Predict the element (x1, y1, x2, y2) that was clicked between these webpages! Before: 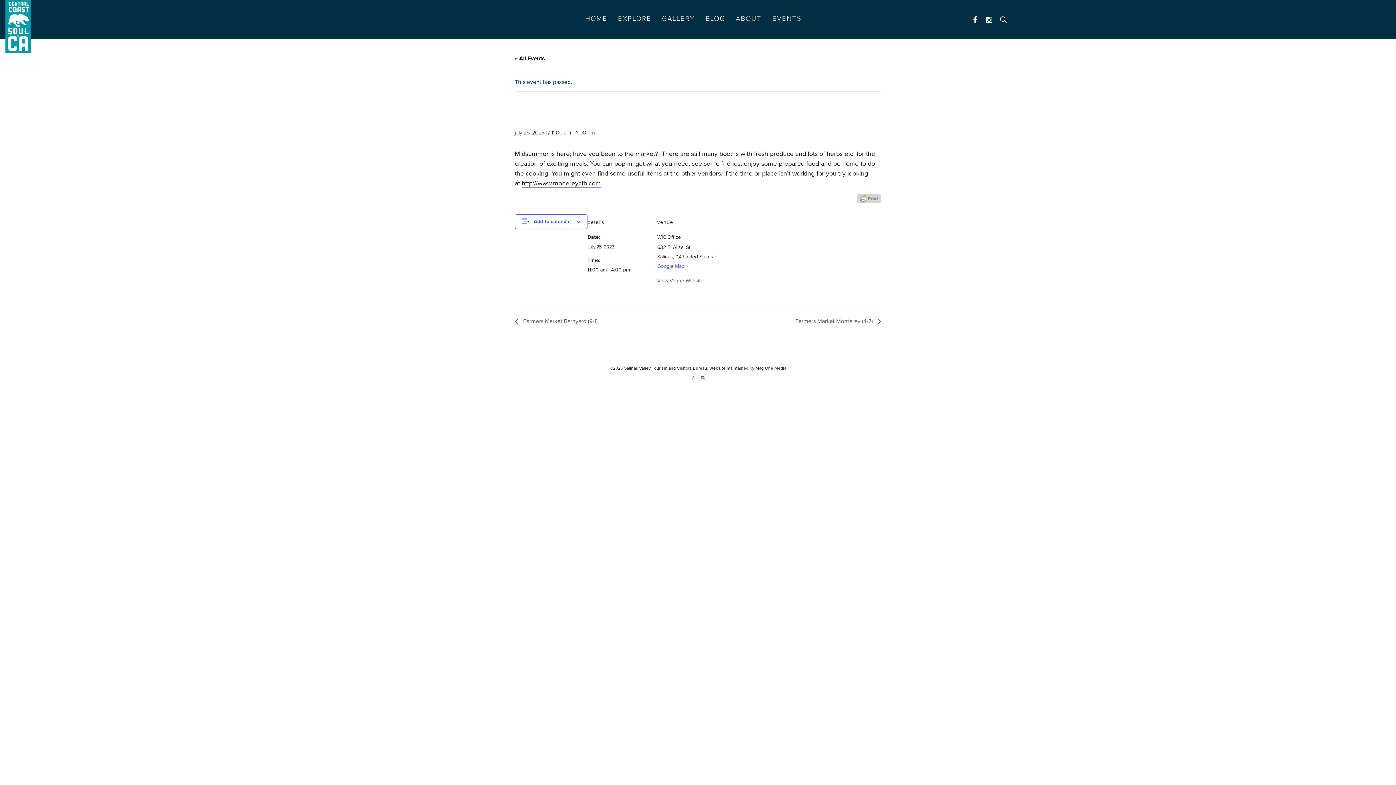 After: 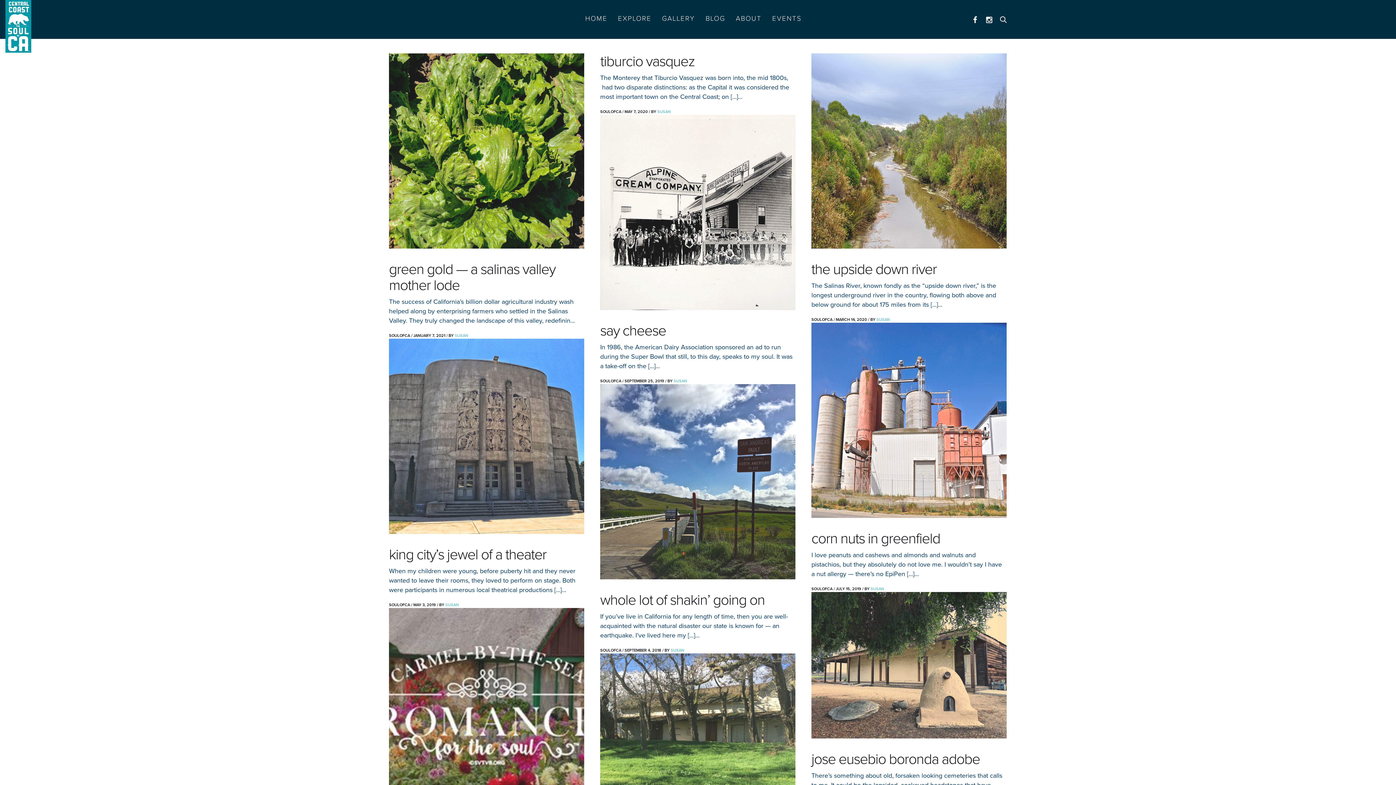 Action: bbox: (705, 14, 725, 22) label: BLOG